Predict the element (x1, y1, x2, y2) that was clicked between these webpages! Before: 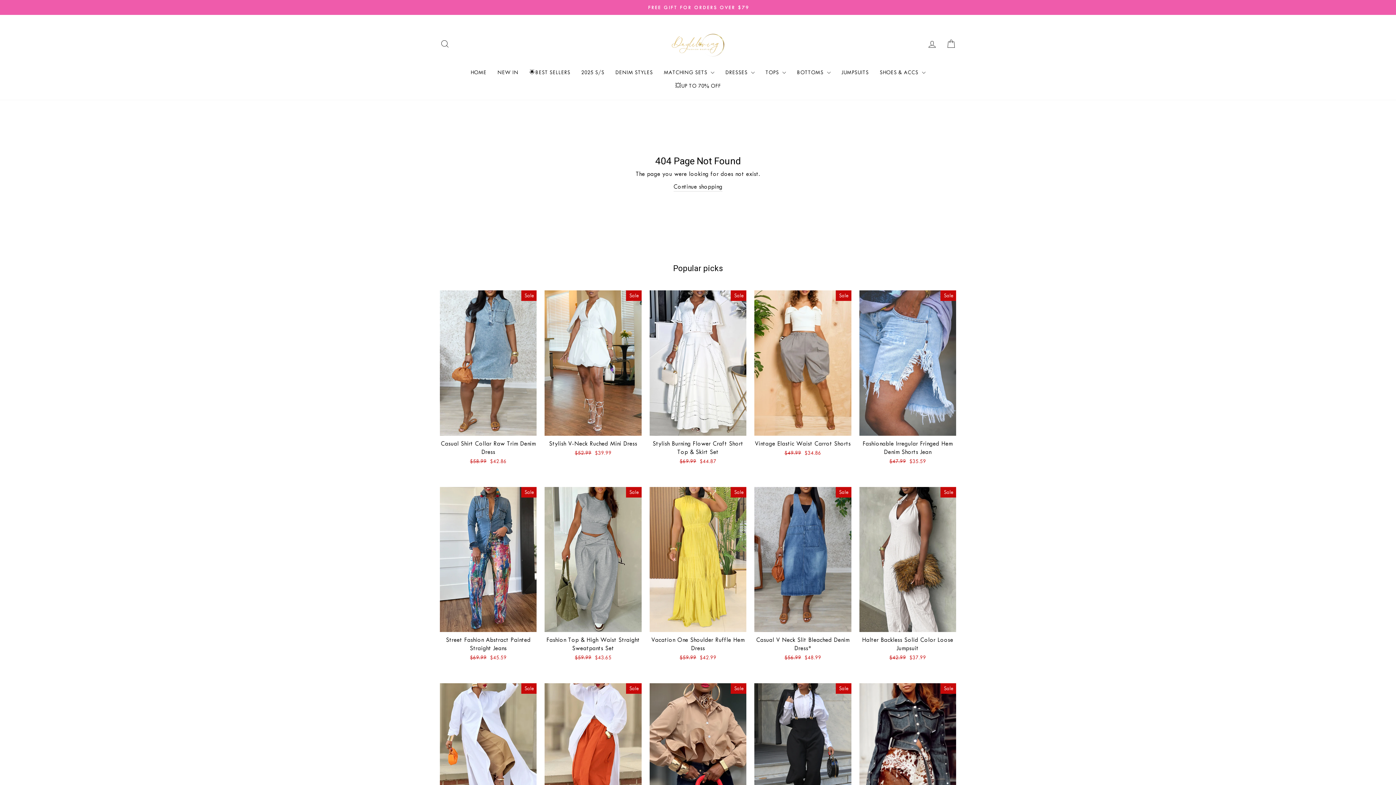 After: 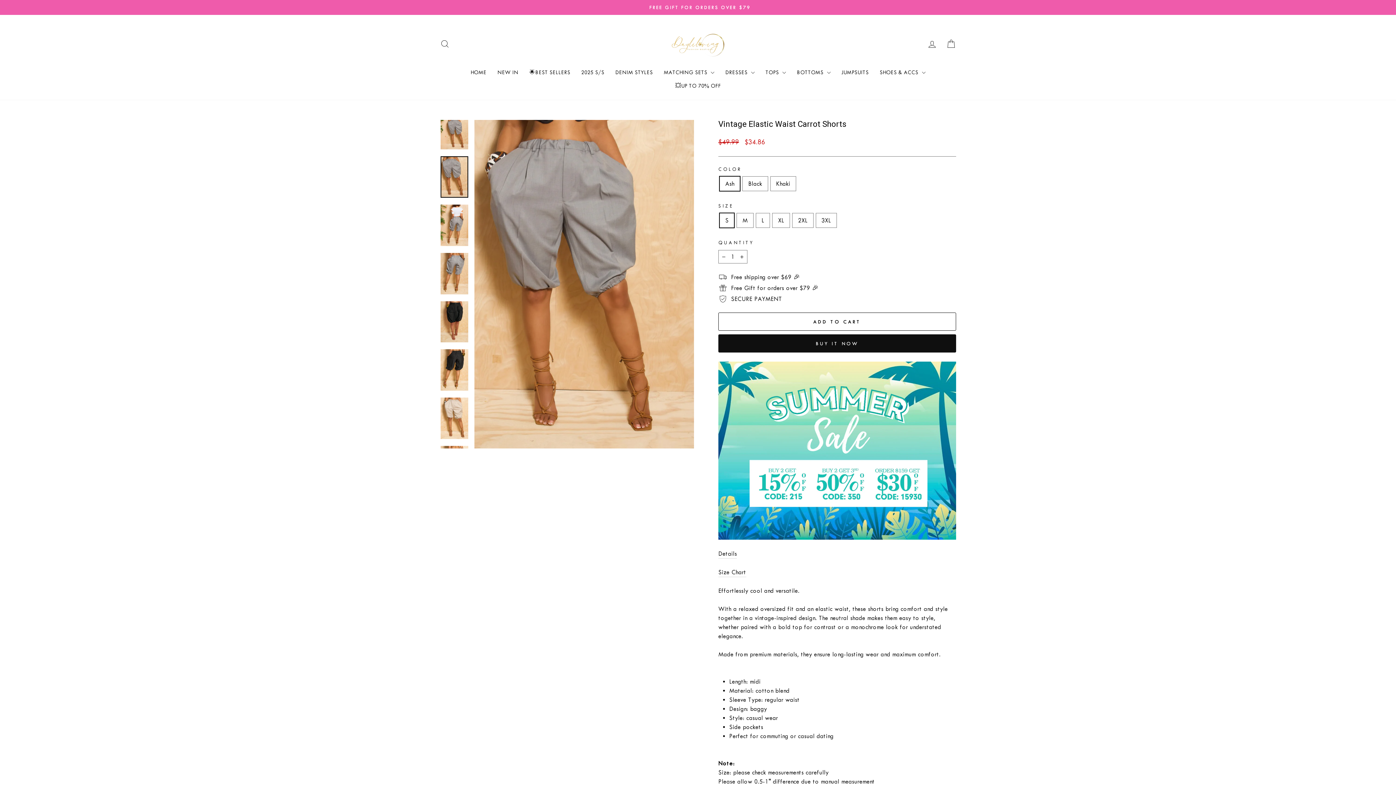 Action: bbox: (754, 435, 851, 458) label: Vintage Elastic Waist Carrot Shorts
Regular price
$49.99 
Sale price
$34.86